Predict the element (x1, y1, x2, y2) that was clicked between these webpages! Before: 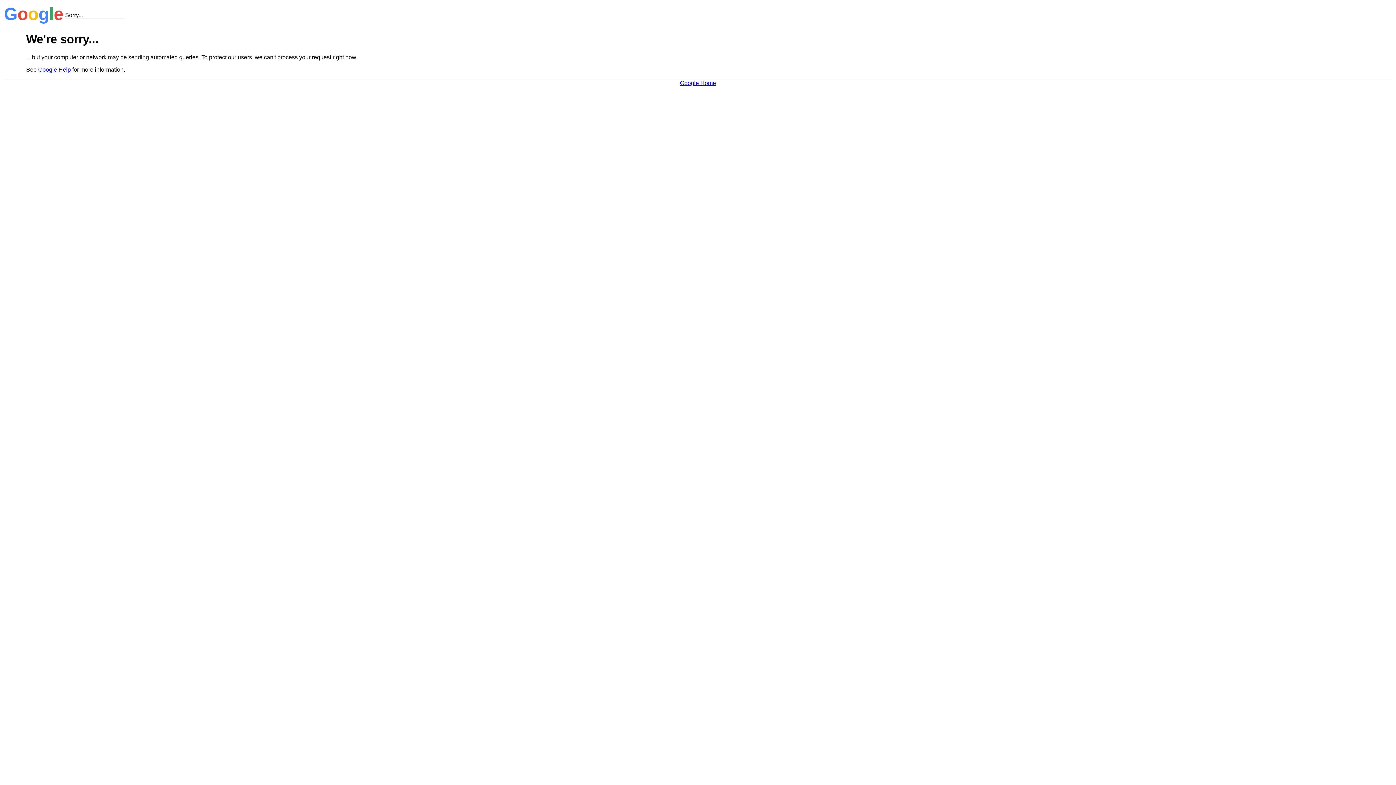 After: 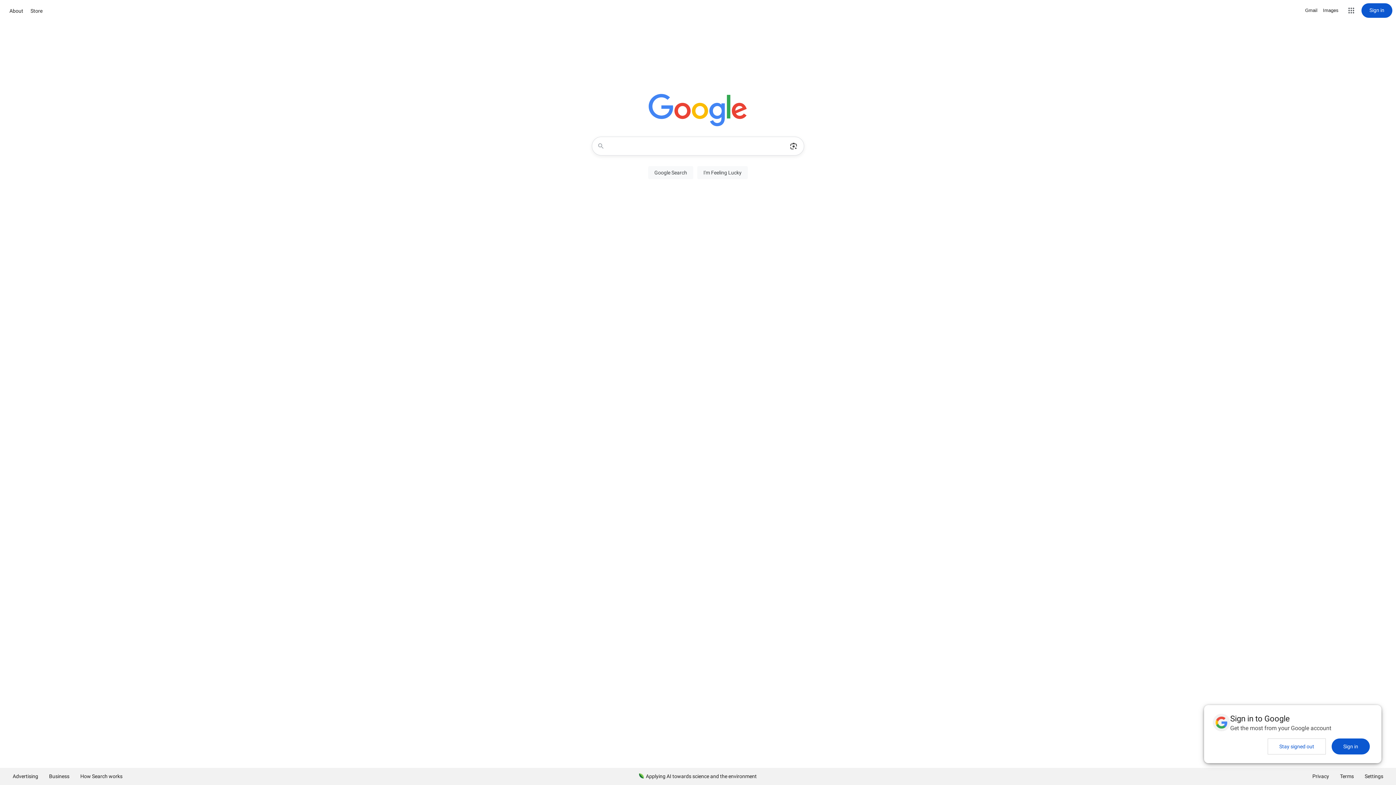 Action: bbox: (680, 79, 716, 86) label: Google Home